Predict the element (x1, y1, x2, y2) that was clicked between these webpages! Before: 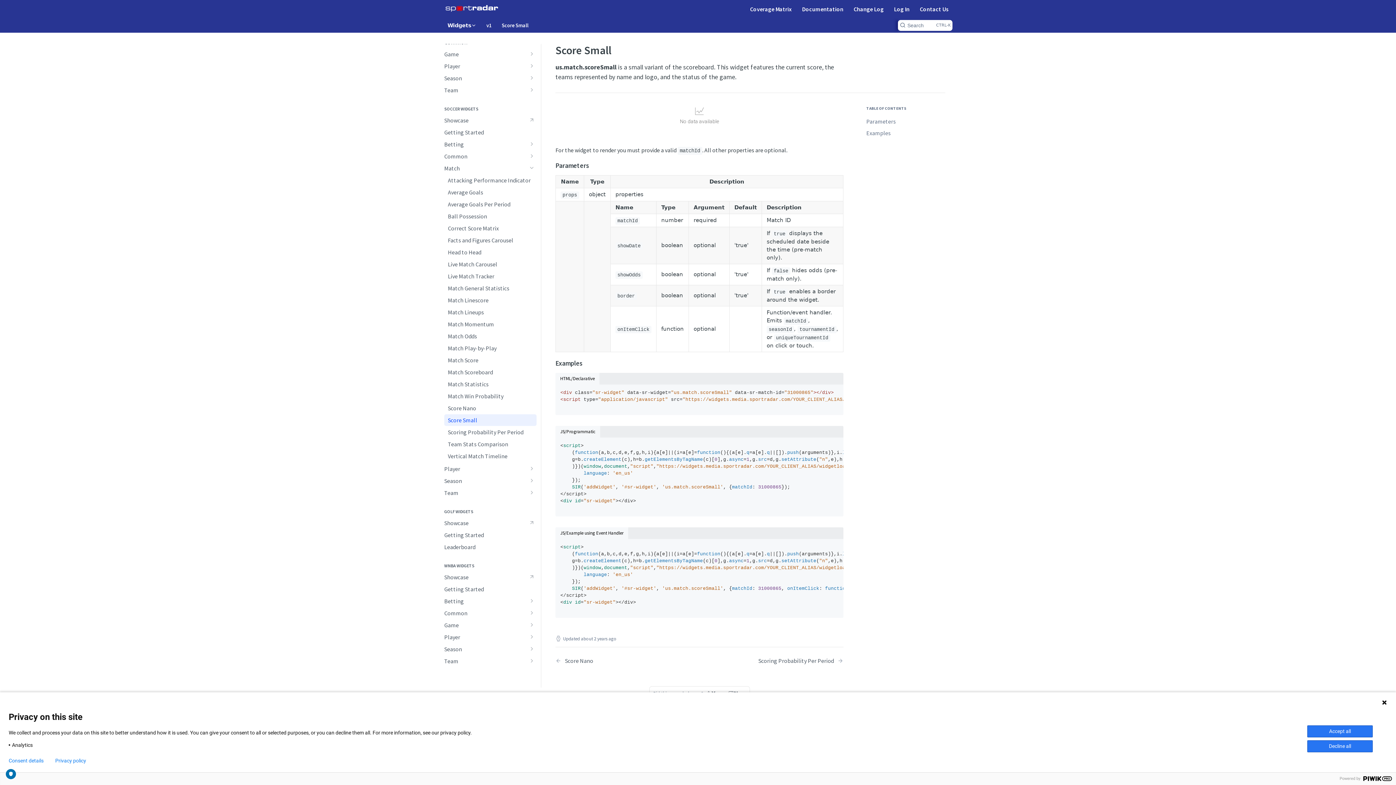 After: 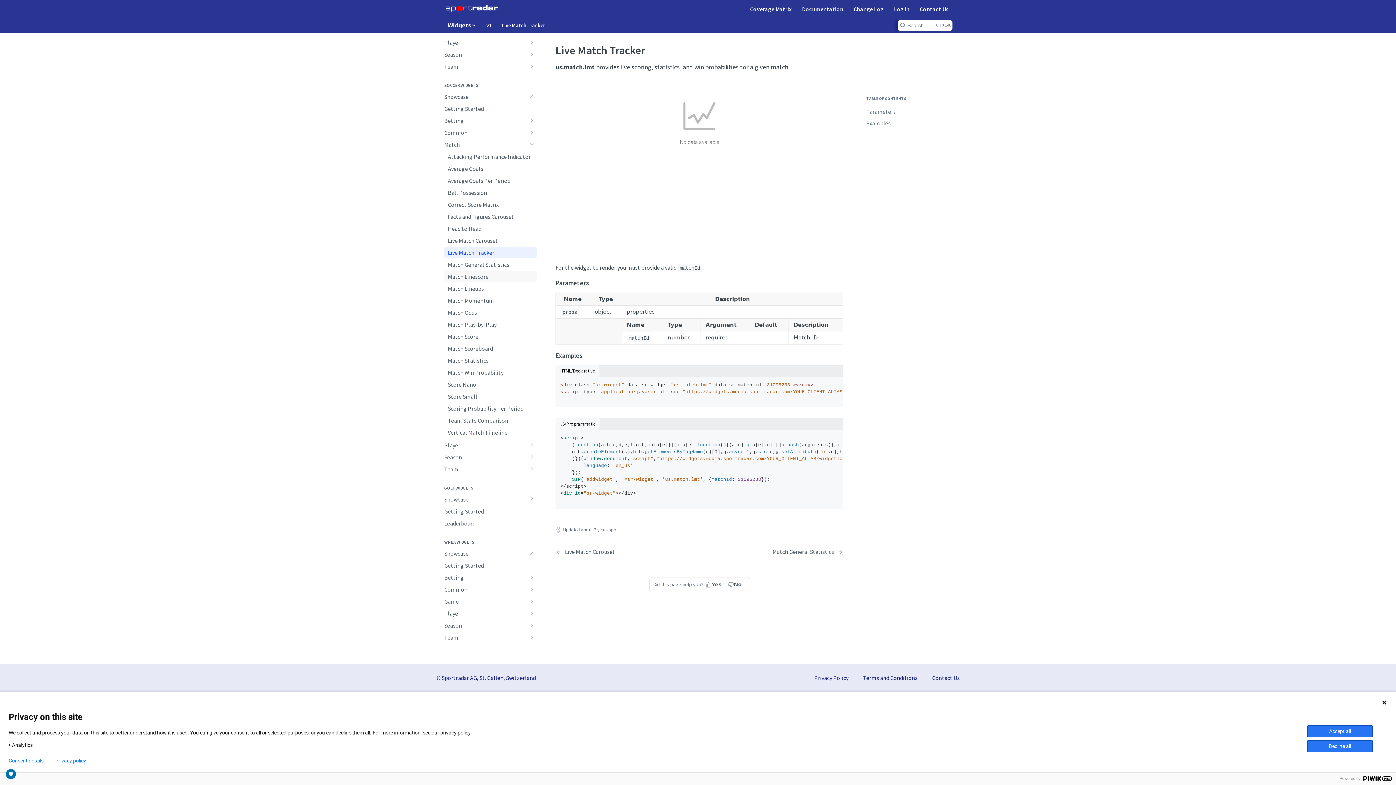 Action: label: Live Match Tracker bbox: (444, 270, 536, 282)